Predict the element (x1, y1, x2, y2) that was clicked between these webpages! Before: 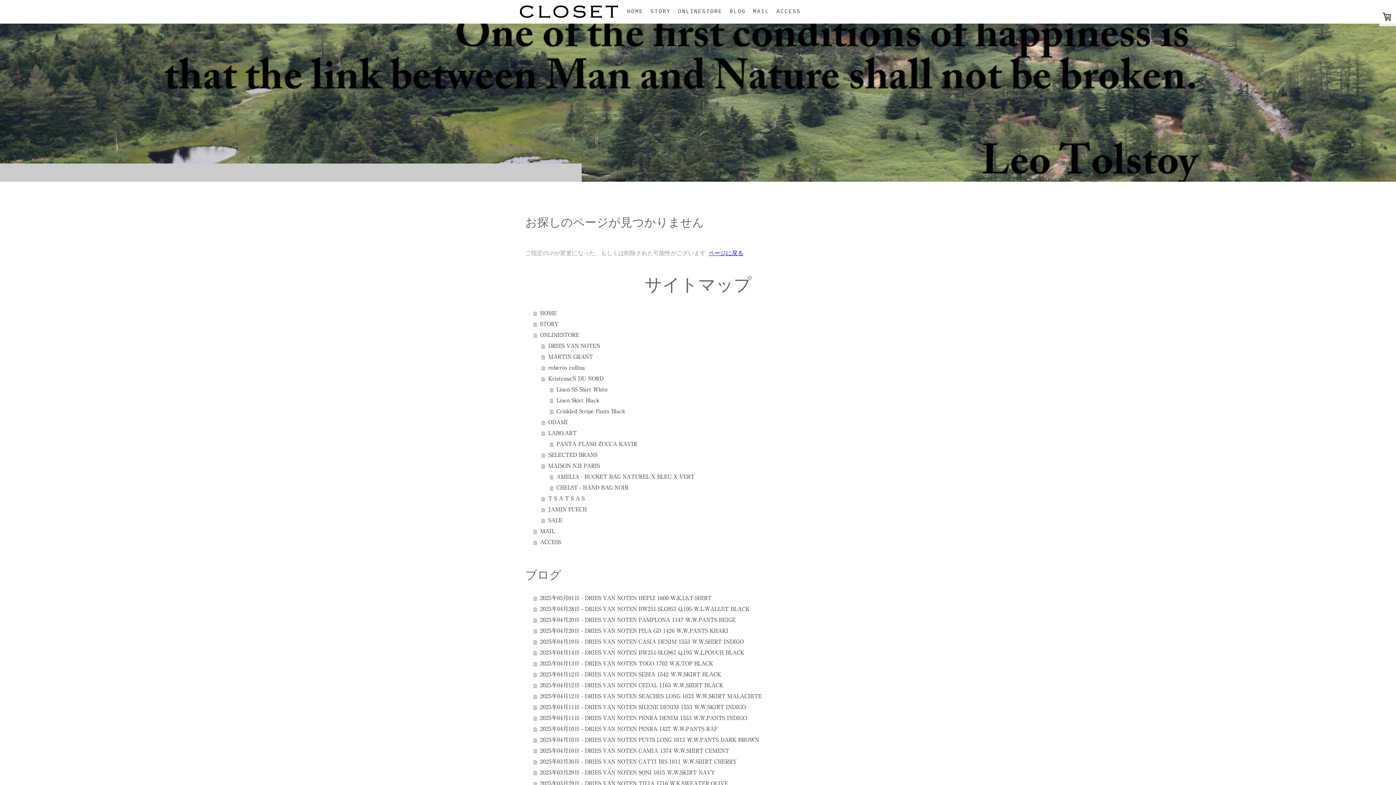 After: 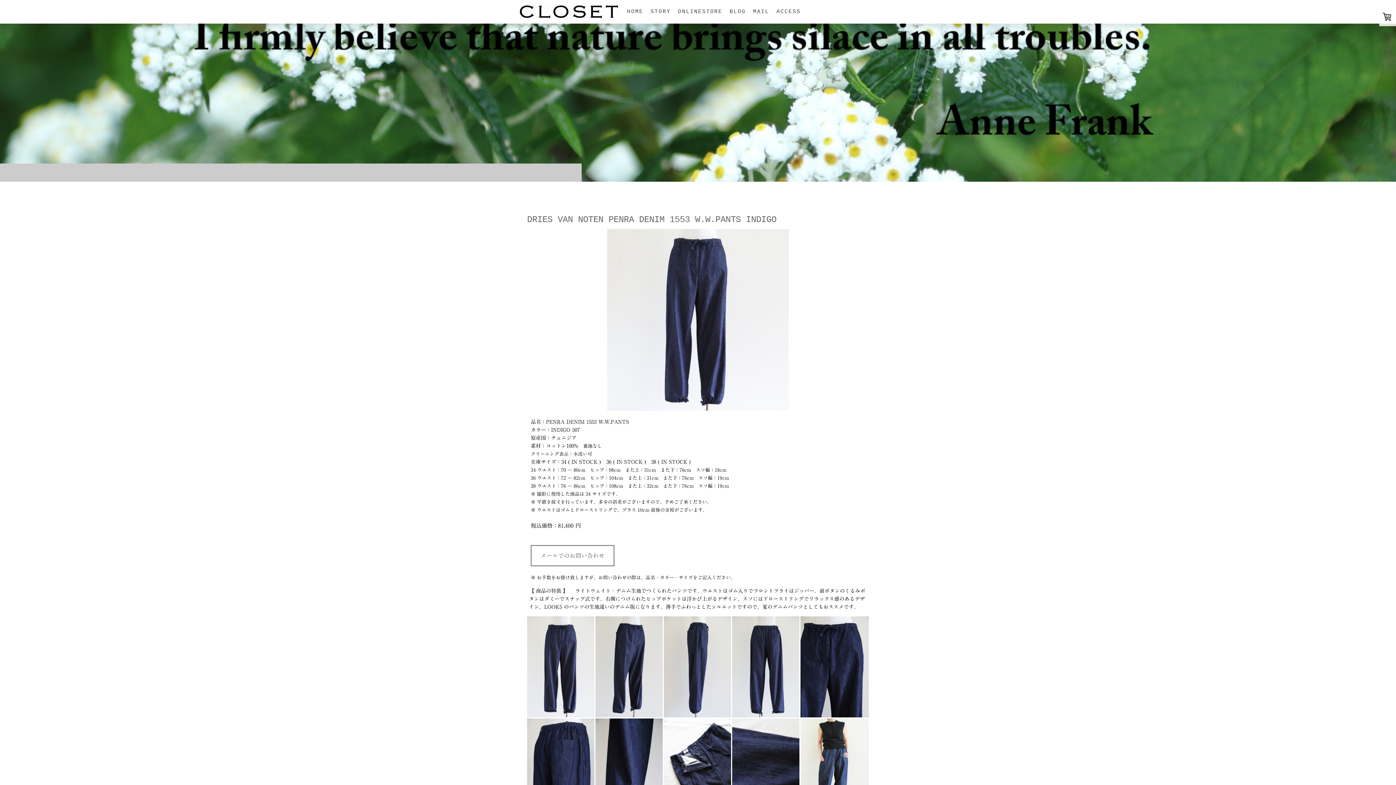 Action: bbox: (533, 713, 870, 723) label: 2025年04月11日 - DRIES VAN NOTEN PENRA DENIM 1553 W.W.PANTS INDIGO